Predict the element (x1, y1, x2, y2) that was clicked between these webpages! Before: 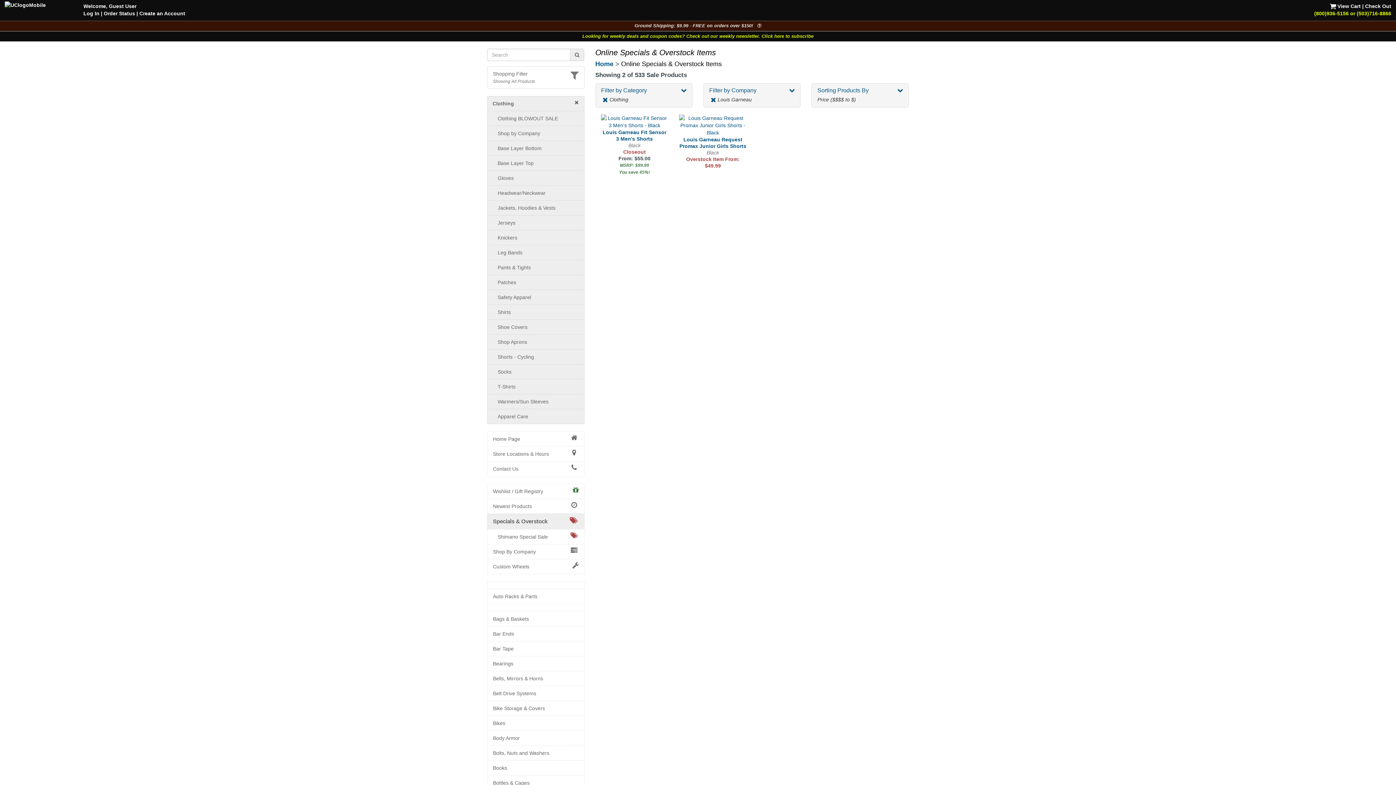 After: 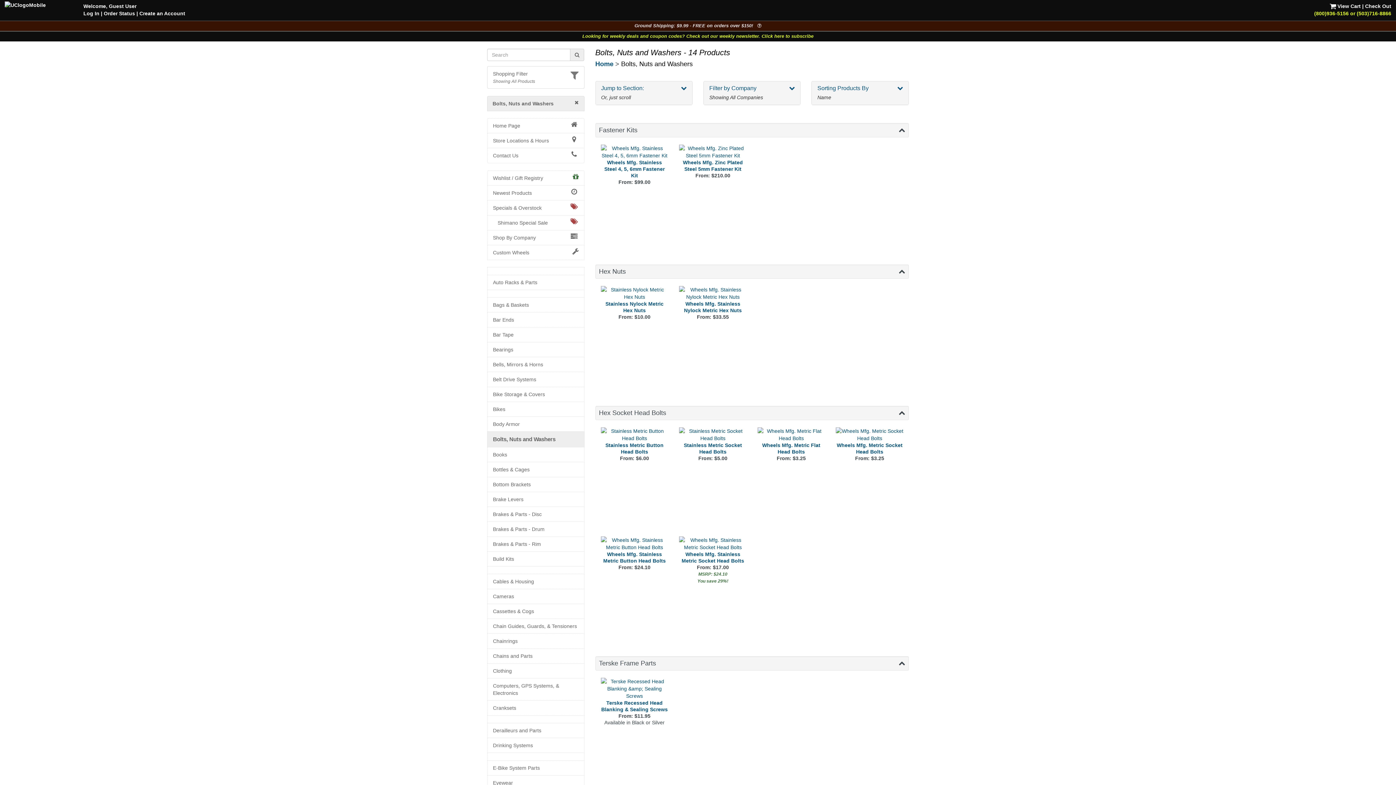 Action: bbox: (493, 749, 578, 757) label: Bolts, Nuts and Washers